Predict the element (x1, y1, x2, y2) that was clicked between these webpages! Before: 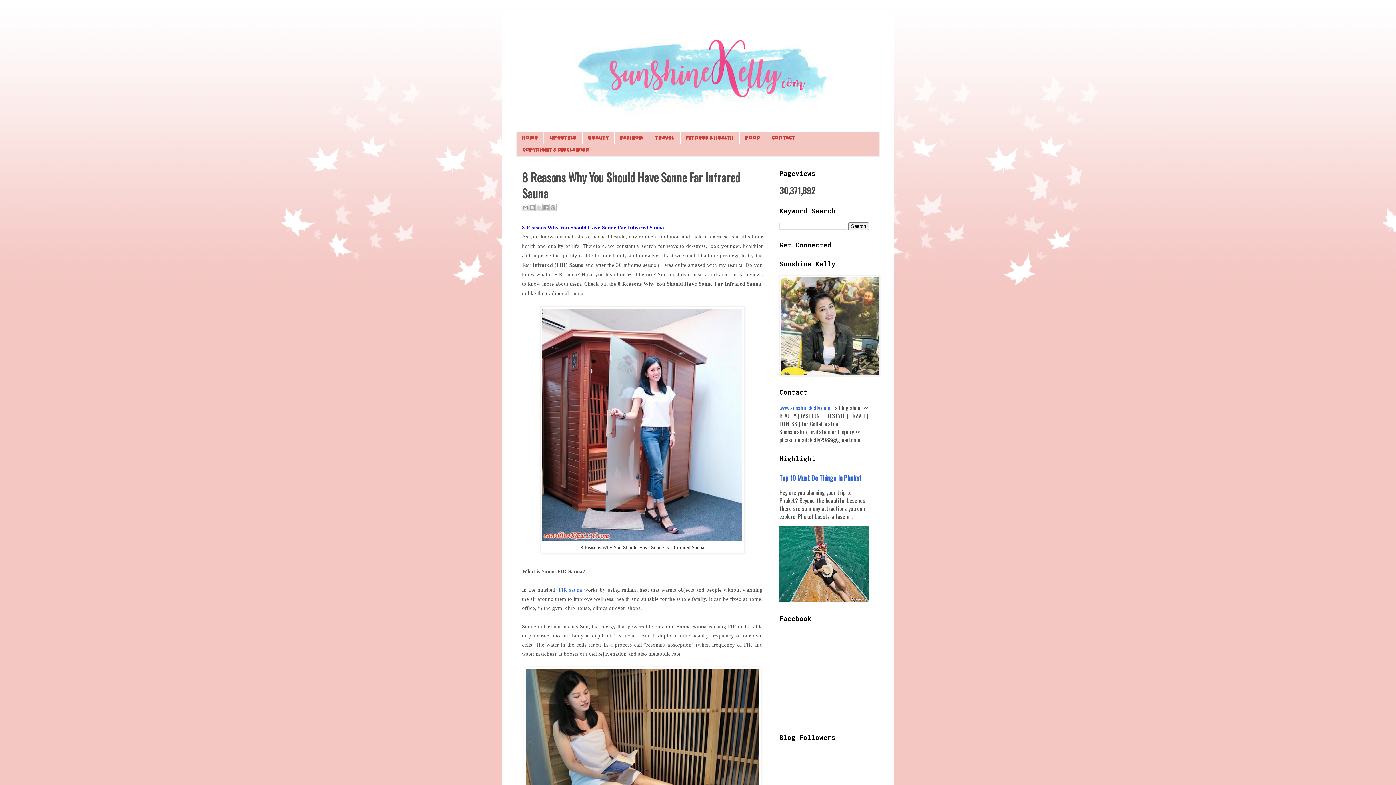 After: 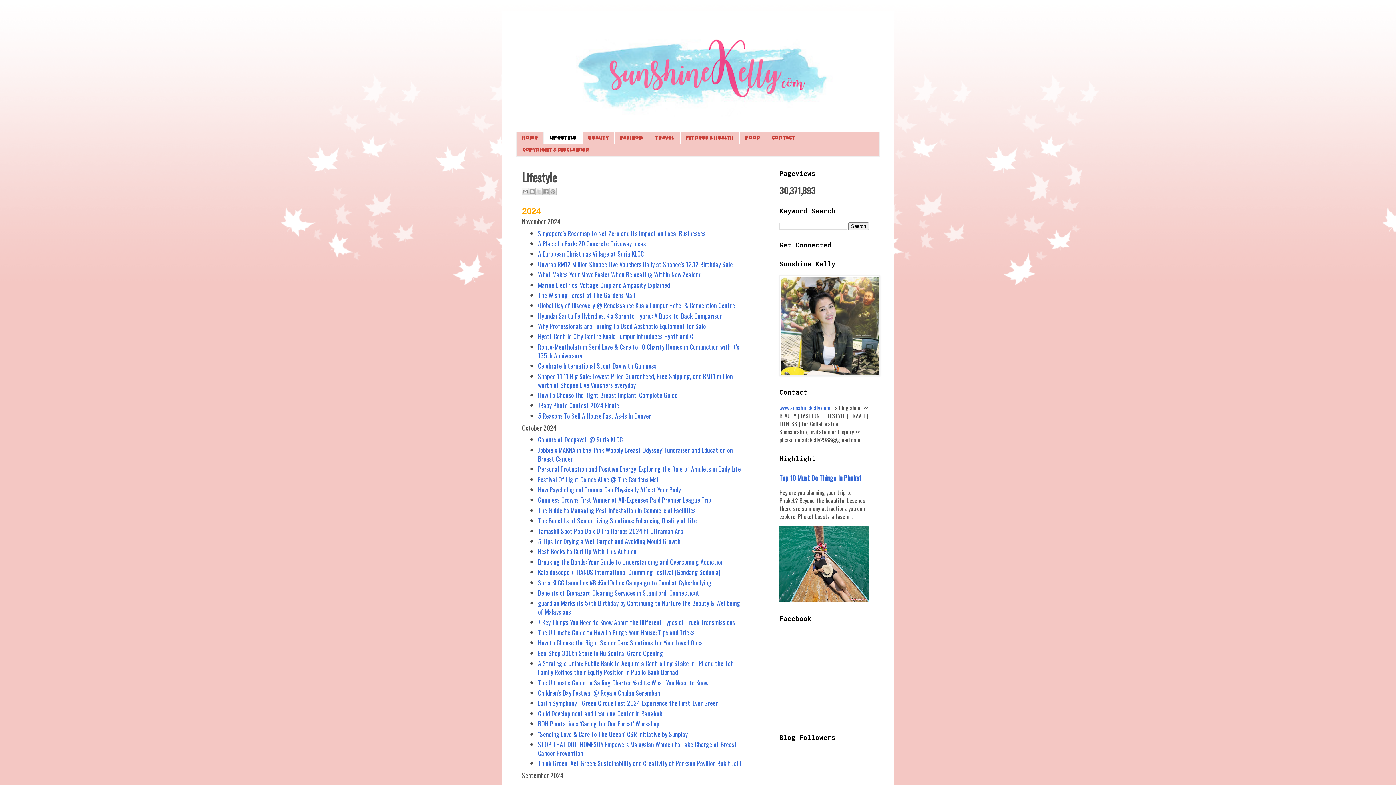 Action: bbox: (544, 132, 582, 144) label: Lifestyle